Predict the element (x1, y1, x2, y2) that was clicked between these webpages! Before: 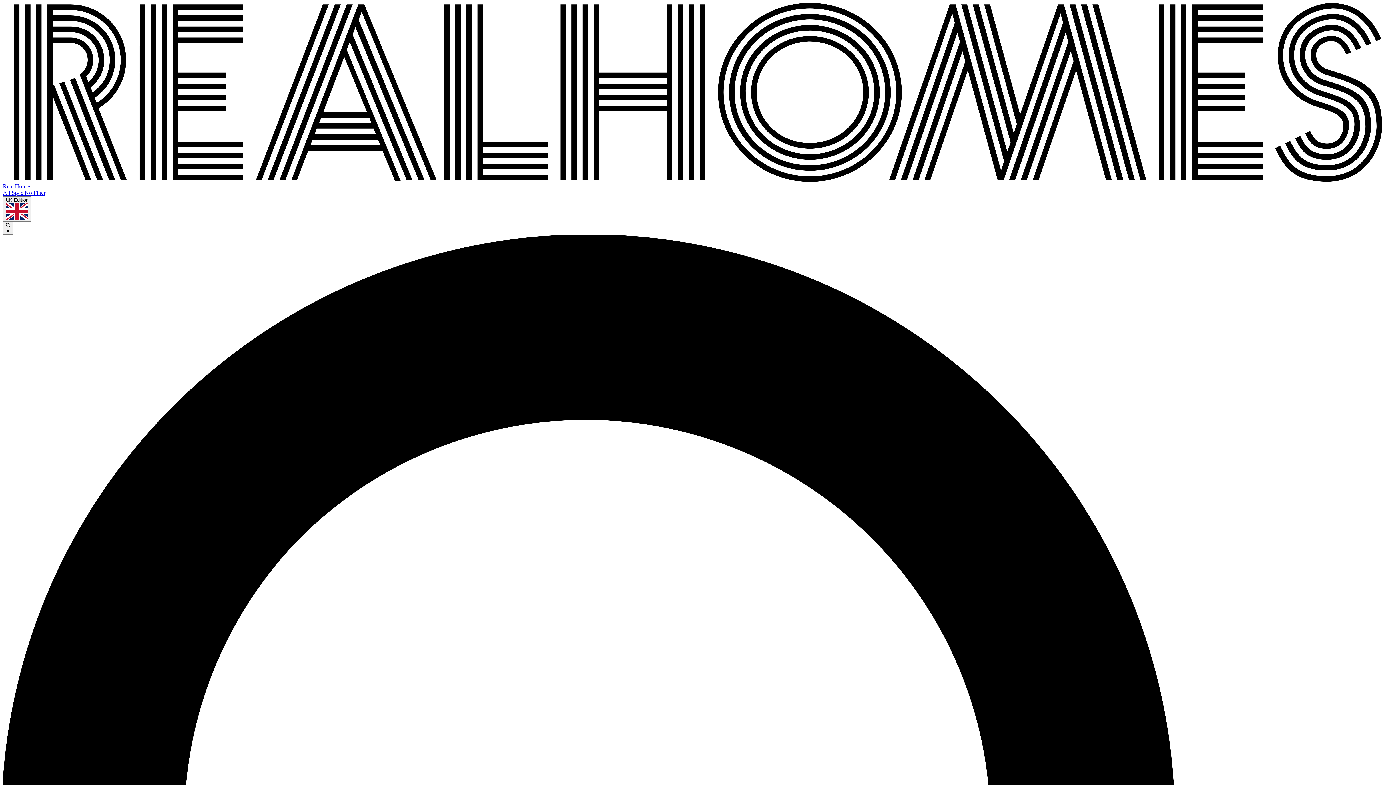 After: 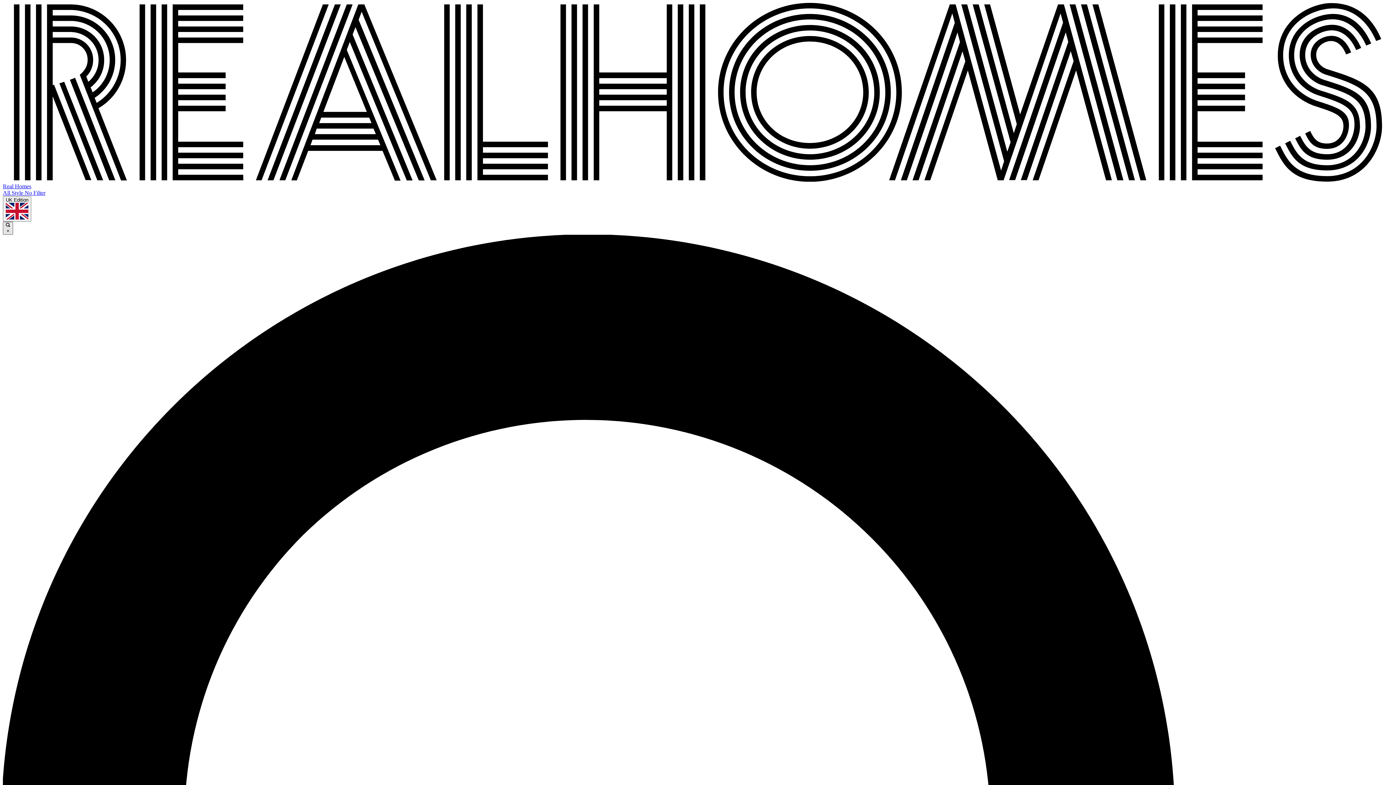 Action: label:  × bbox: (2, 221, 13, 235)